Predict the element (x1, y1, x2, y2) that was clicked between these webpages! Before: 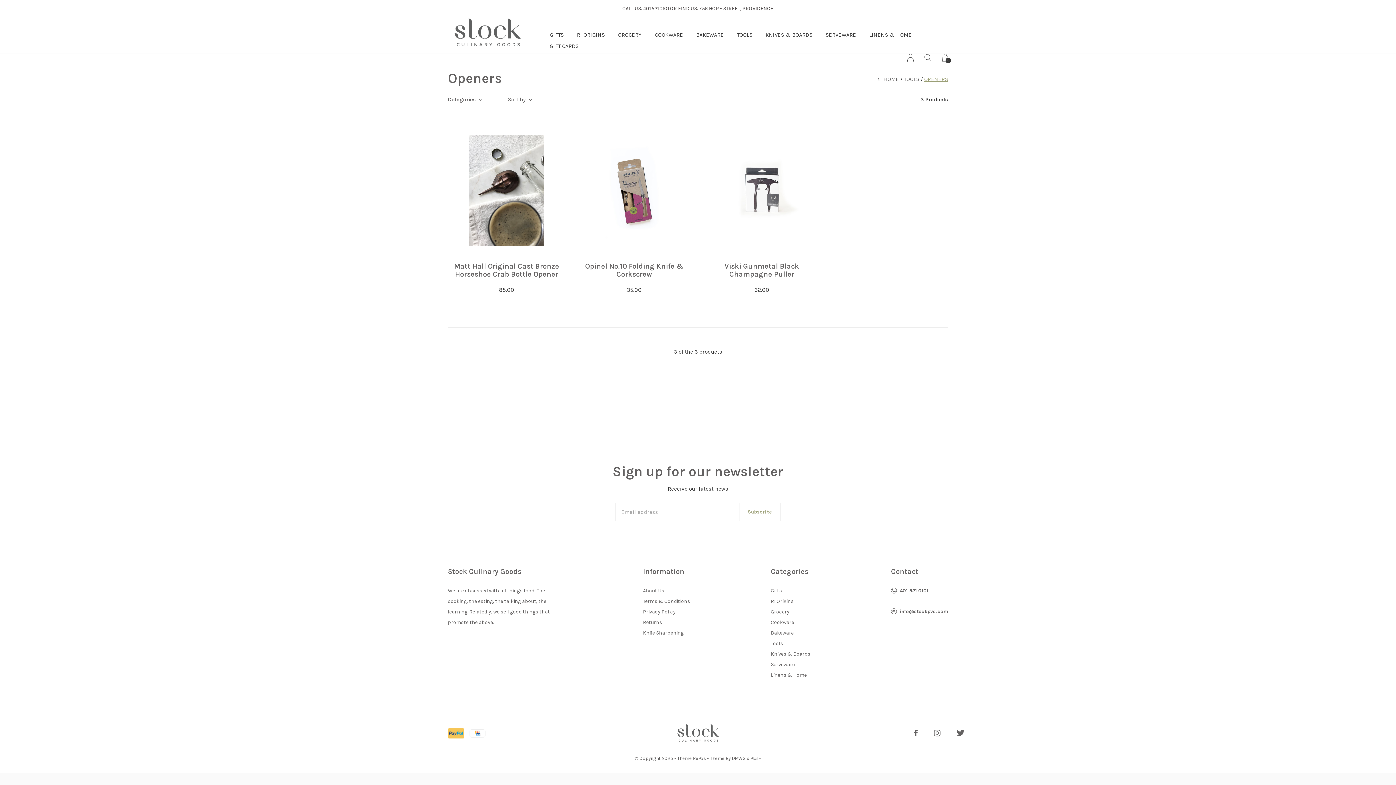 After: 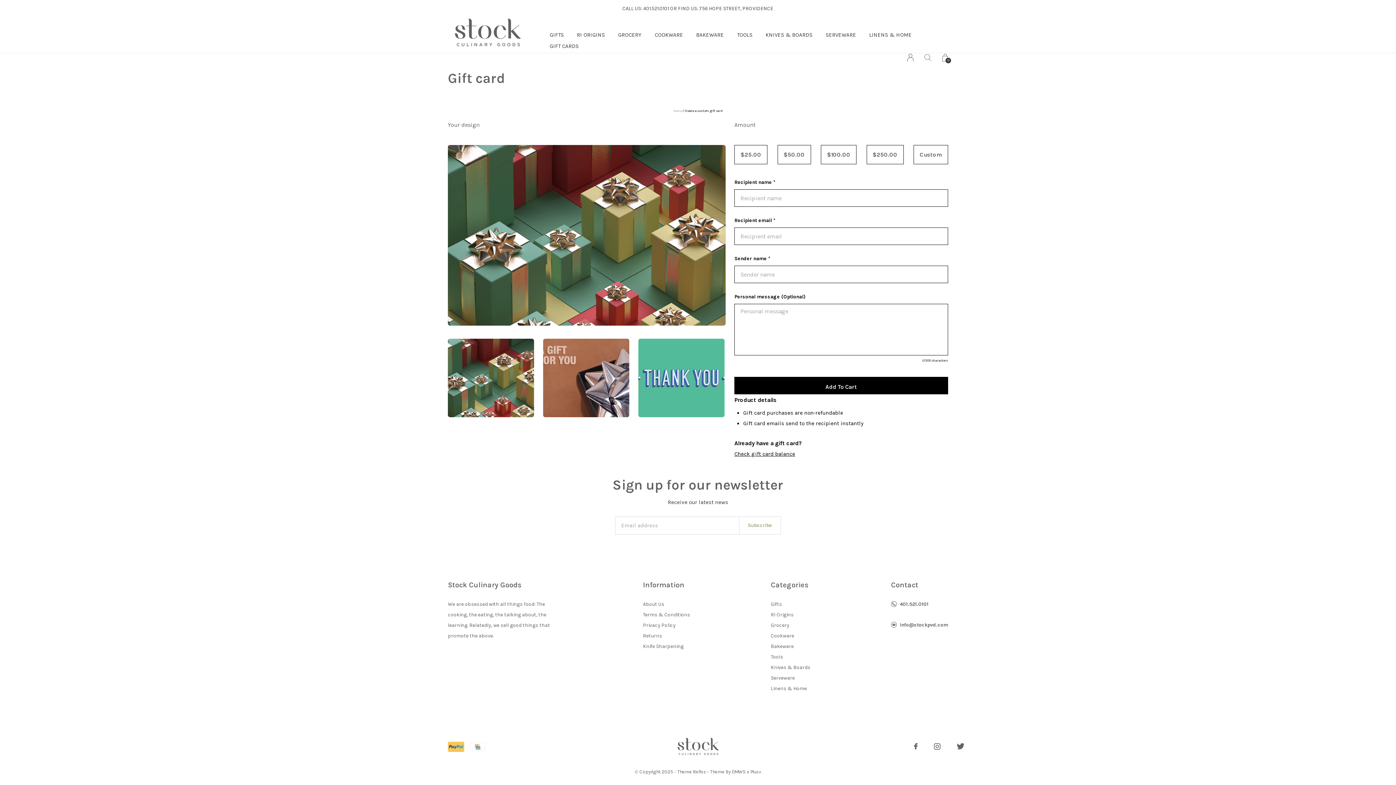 Action: bbox: (549, 40, 578, 52) label: GIFT CARDS